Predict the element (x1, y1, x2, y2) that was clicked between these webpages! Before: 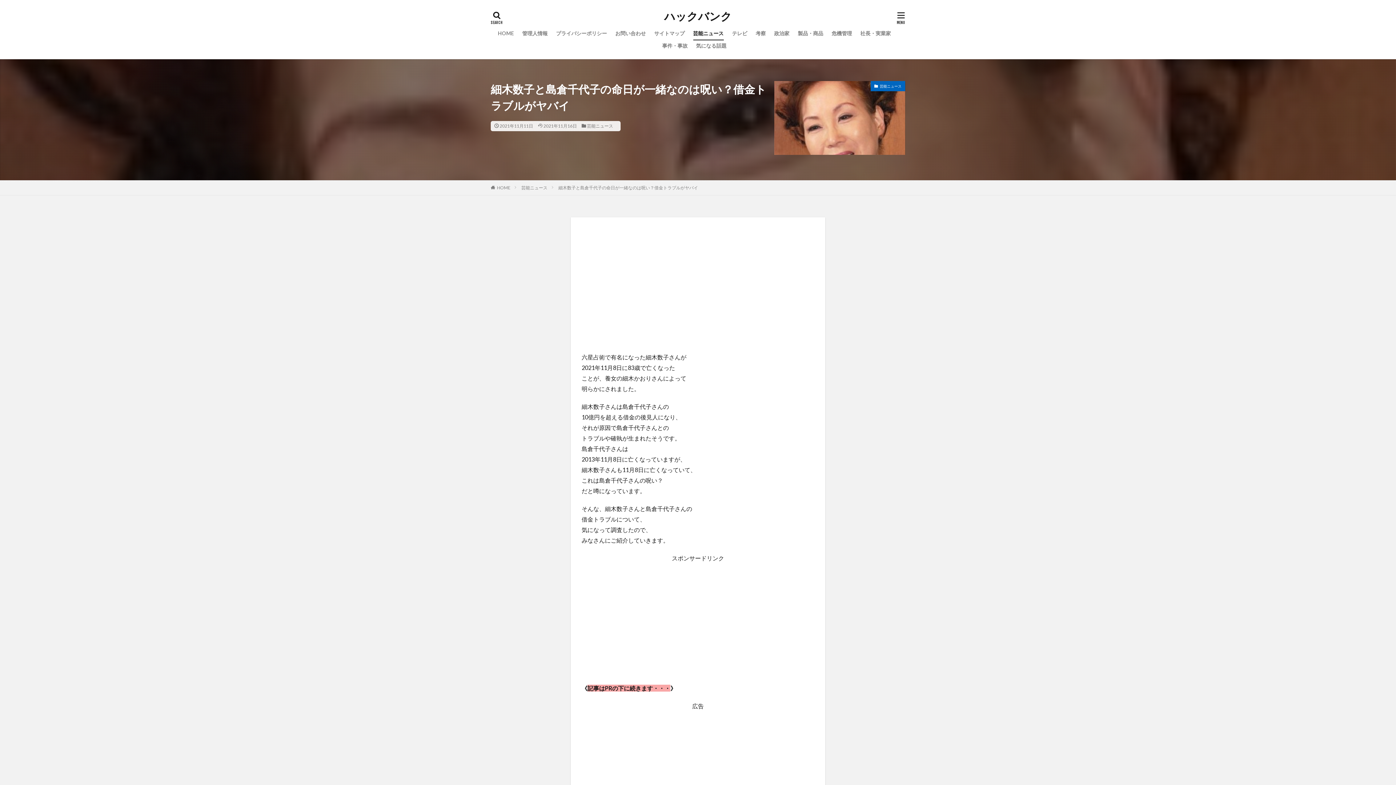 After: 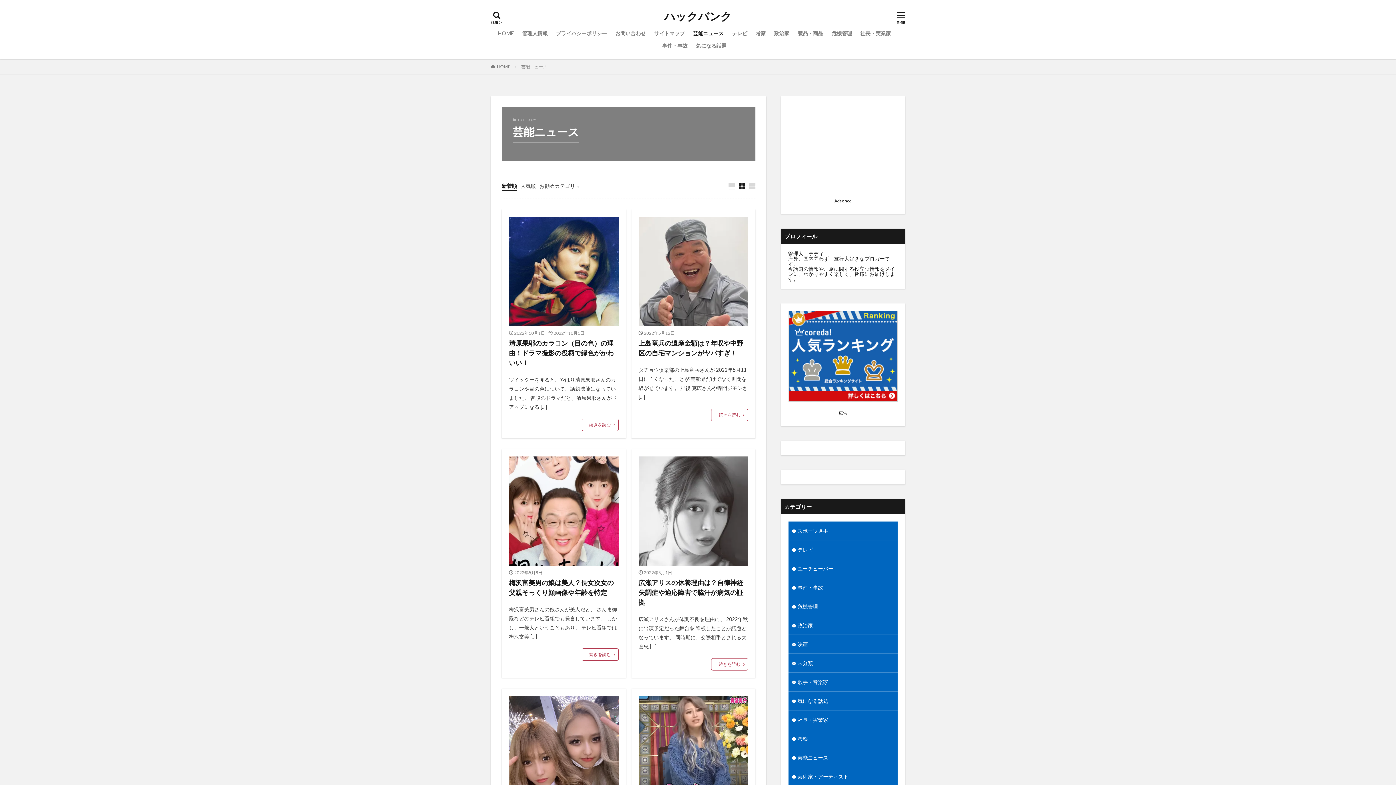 Action: bbox: (587, 123, 613, 128) label: 芸能ニュース